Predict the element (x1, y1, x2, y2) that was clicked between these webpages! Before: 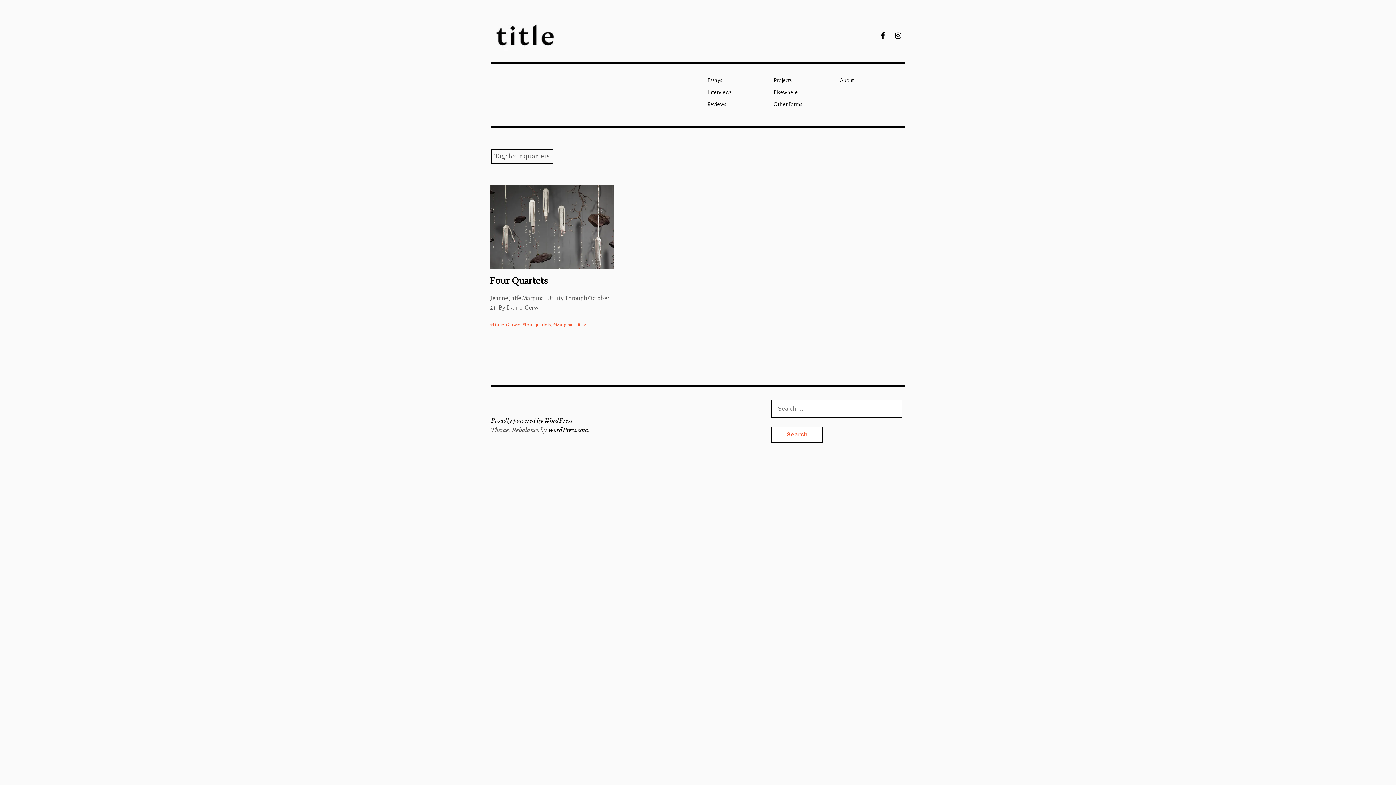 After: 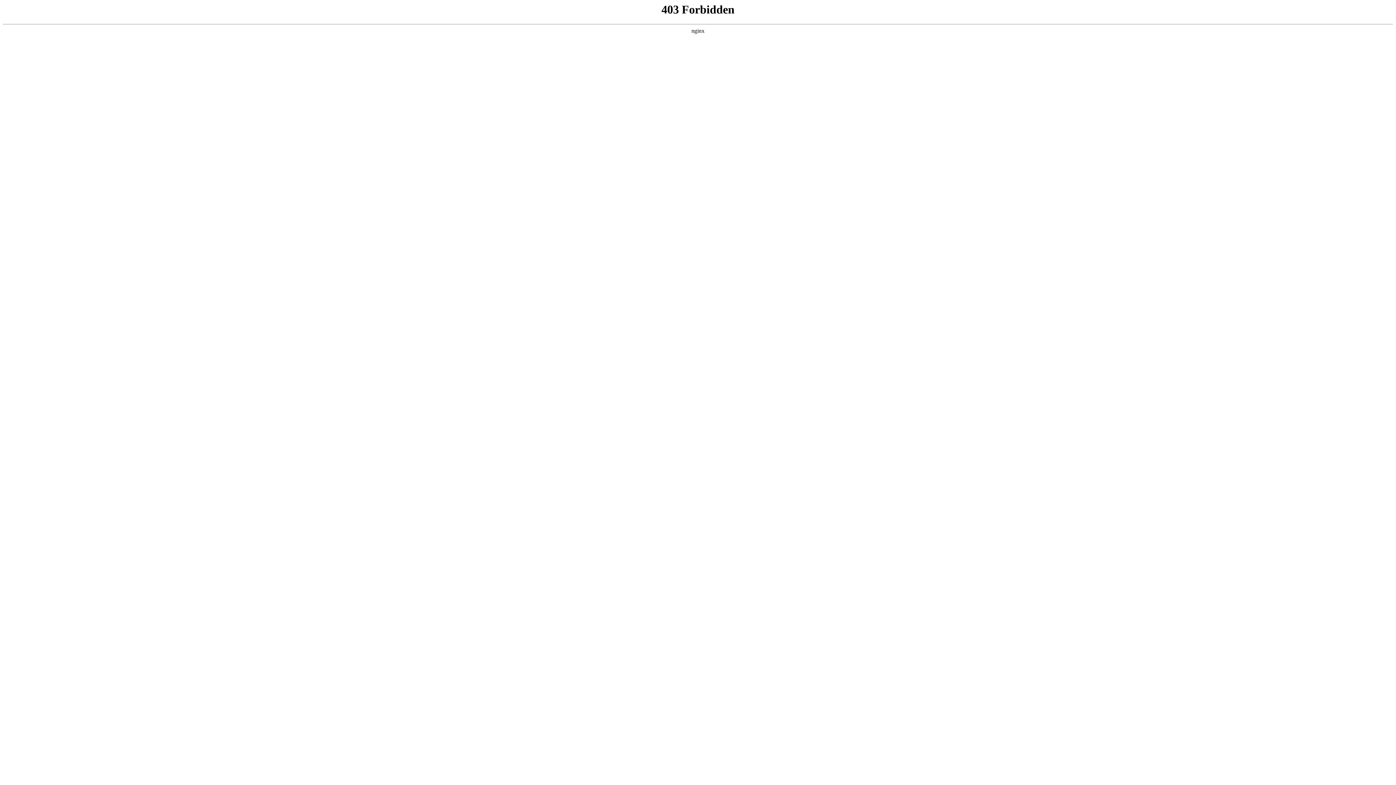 Action: label: Proudly powered by WordPress bbox: (490, 417, 572, 424)